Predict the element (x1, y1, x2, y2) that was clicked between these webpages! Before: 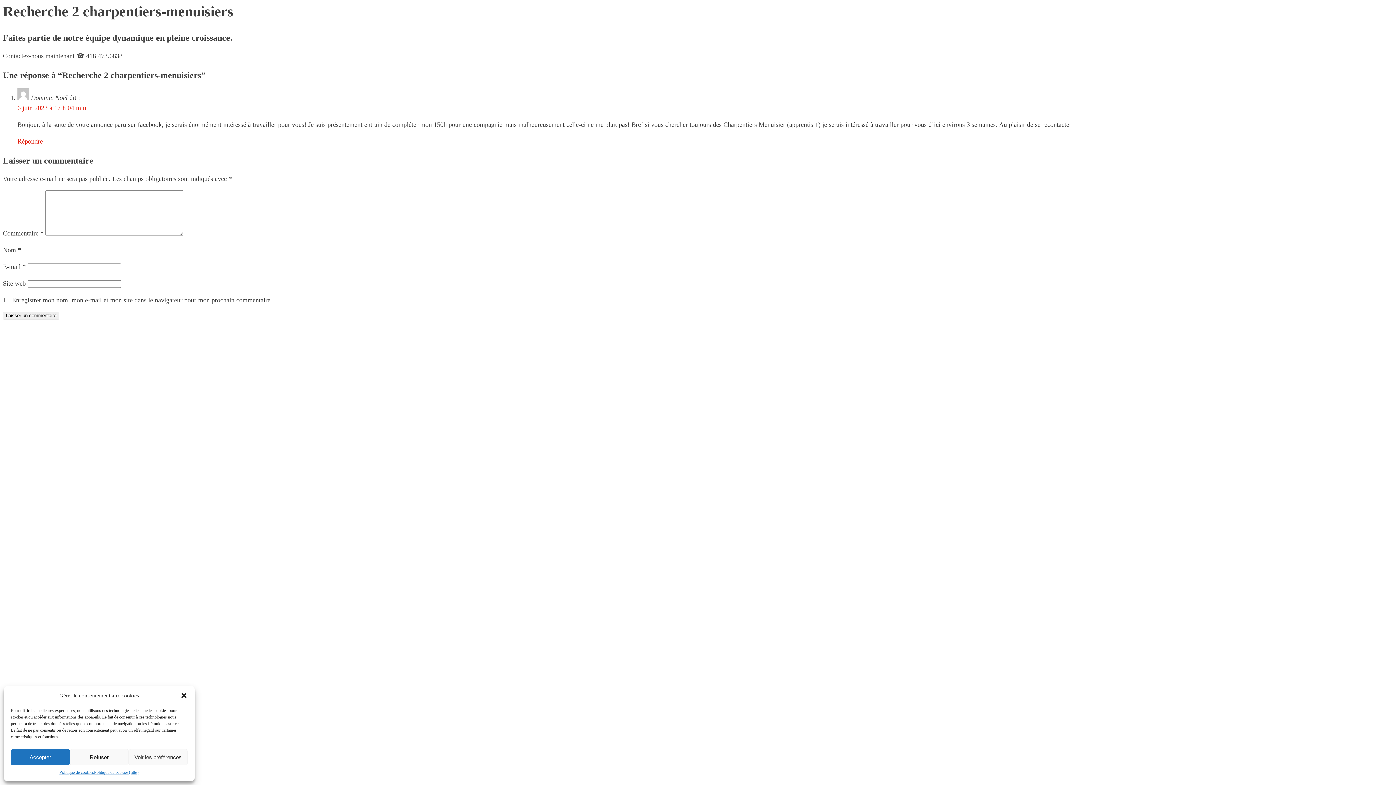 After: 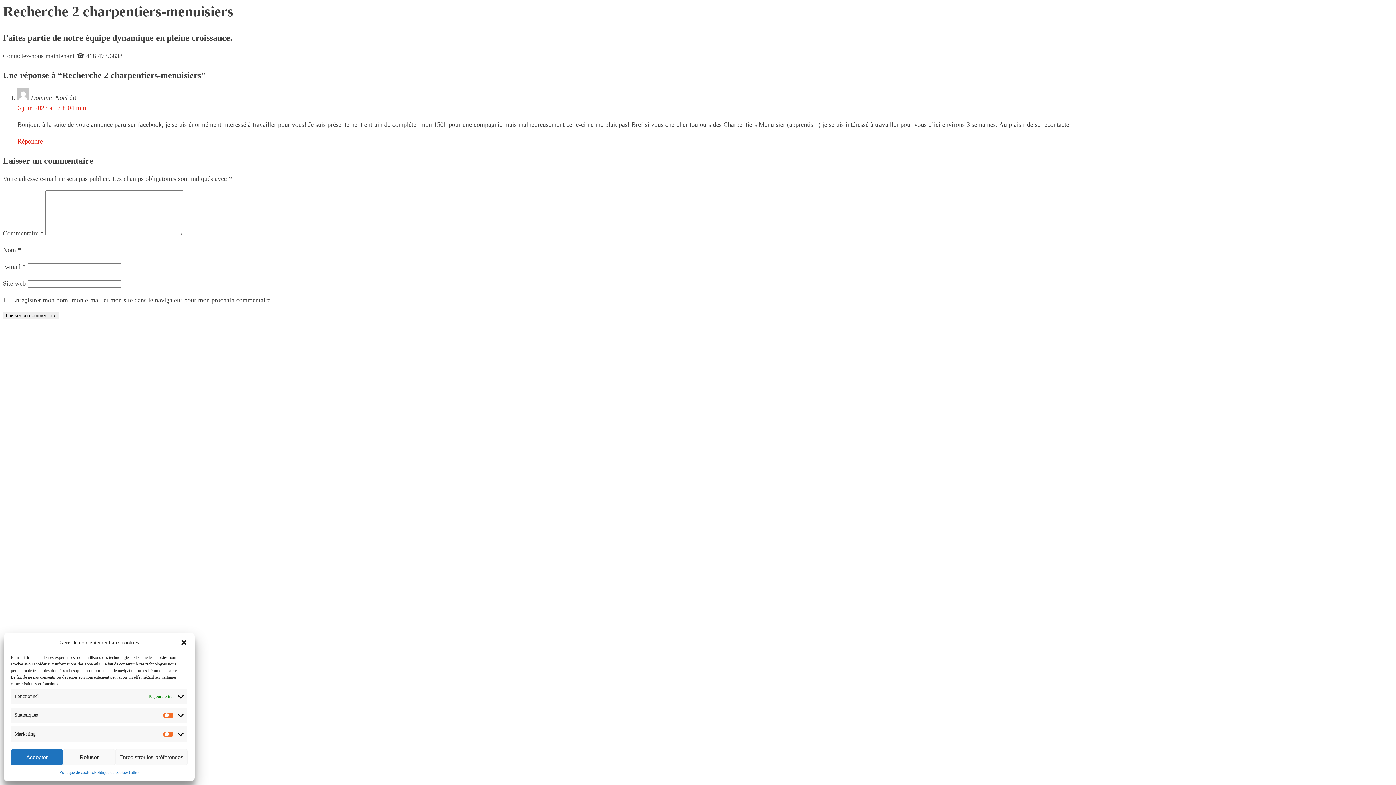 Action: bbox: (128, 749, 187, 765) label: Voir les préférences